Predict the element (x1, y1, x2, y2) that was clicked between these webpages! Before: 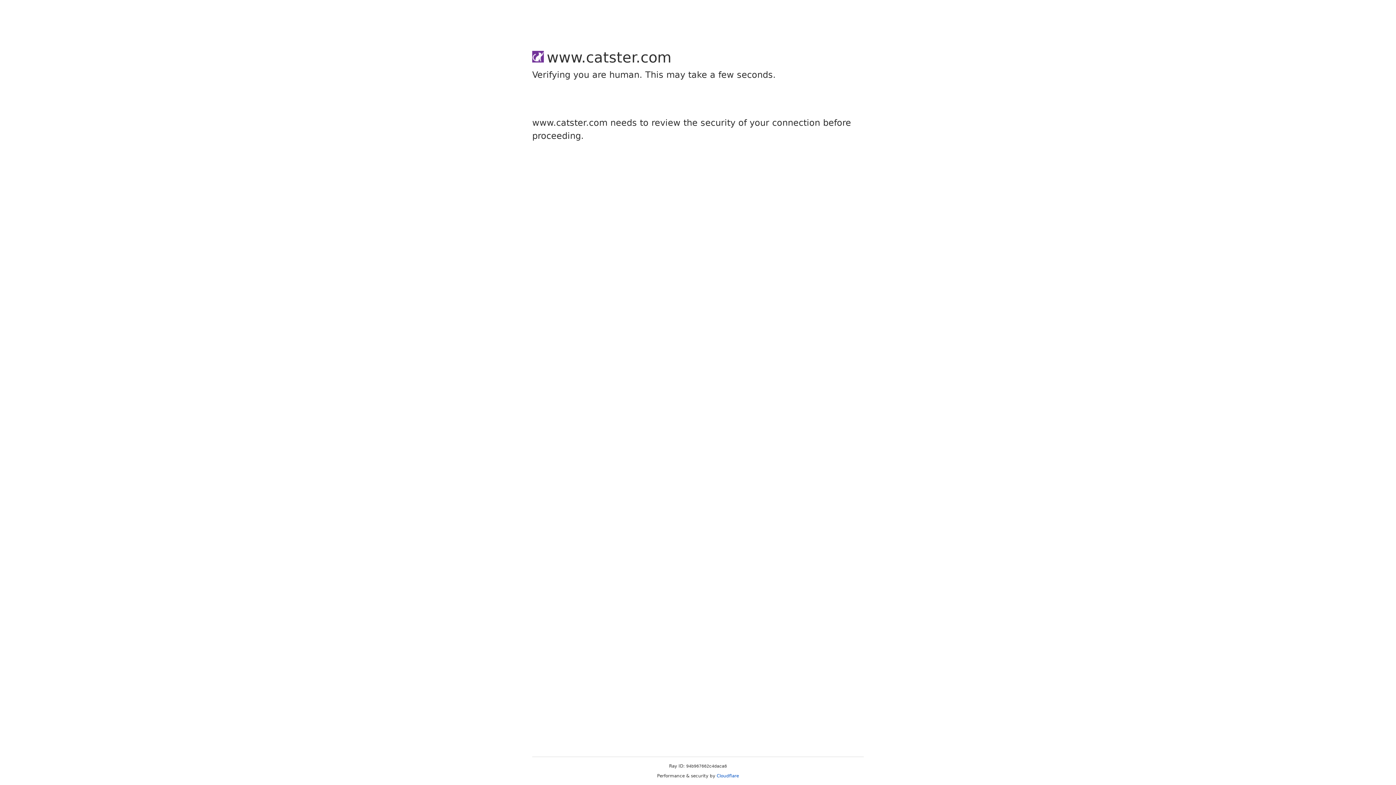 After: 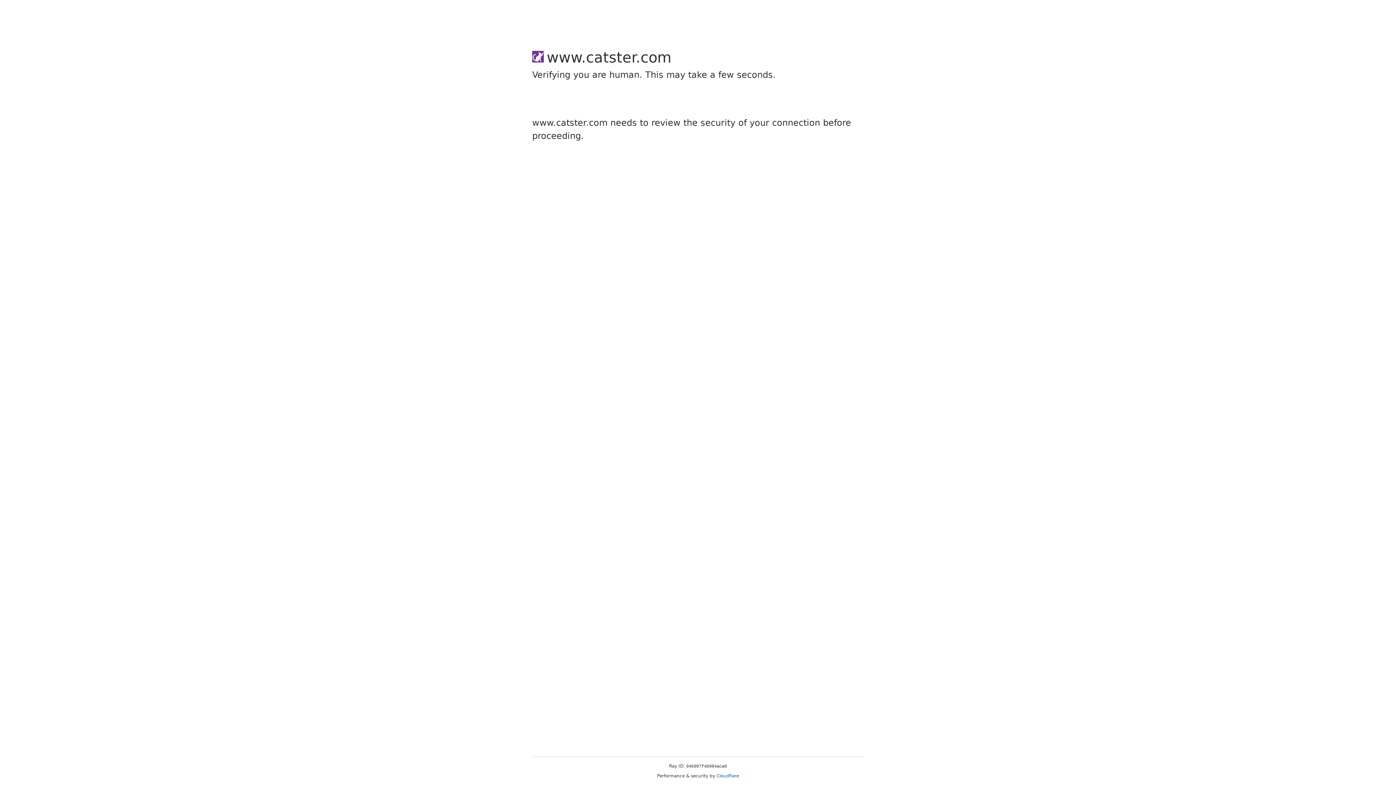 Action: label: Cloudflare bbox: (716, 773, 739, 778)